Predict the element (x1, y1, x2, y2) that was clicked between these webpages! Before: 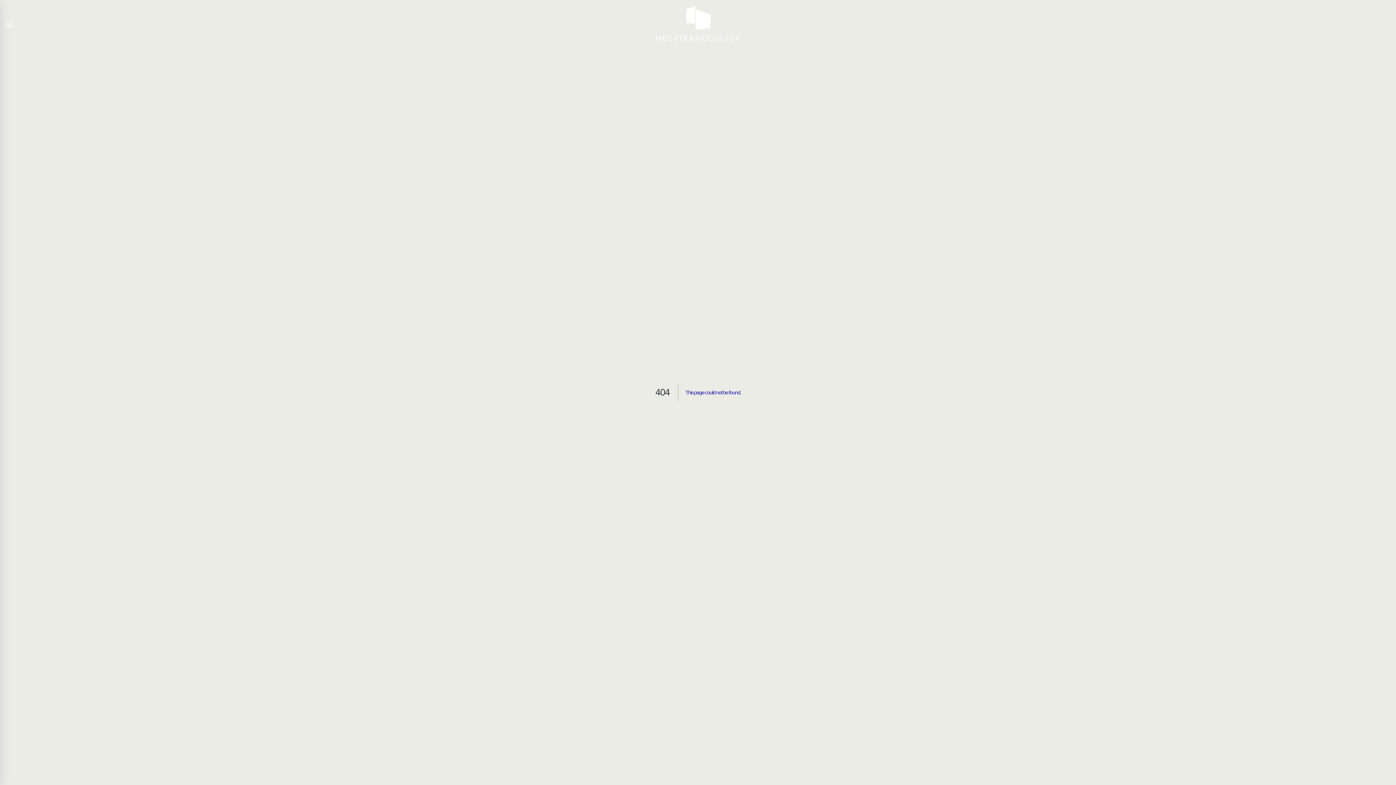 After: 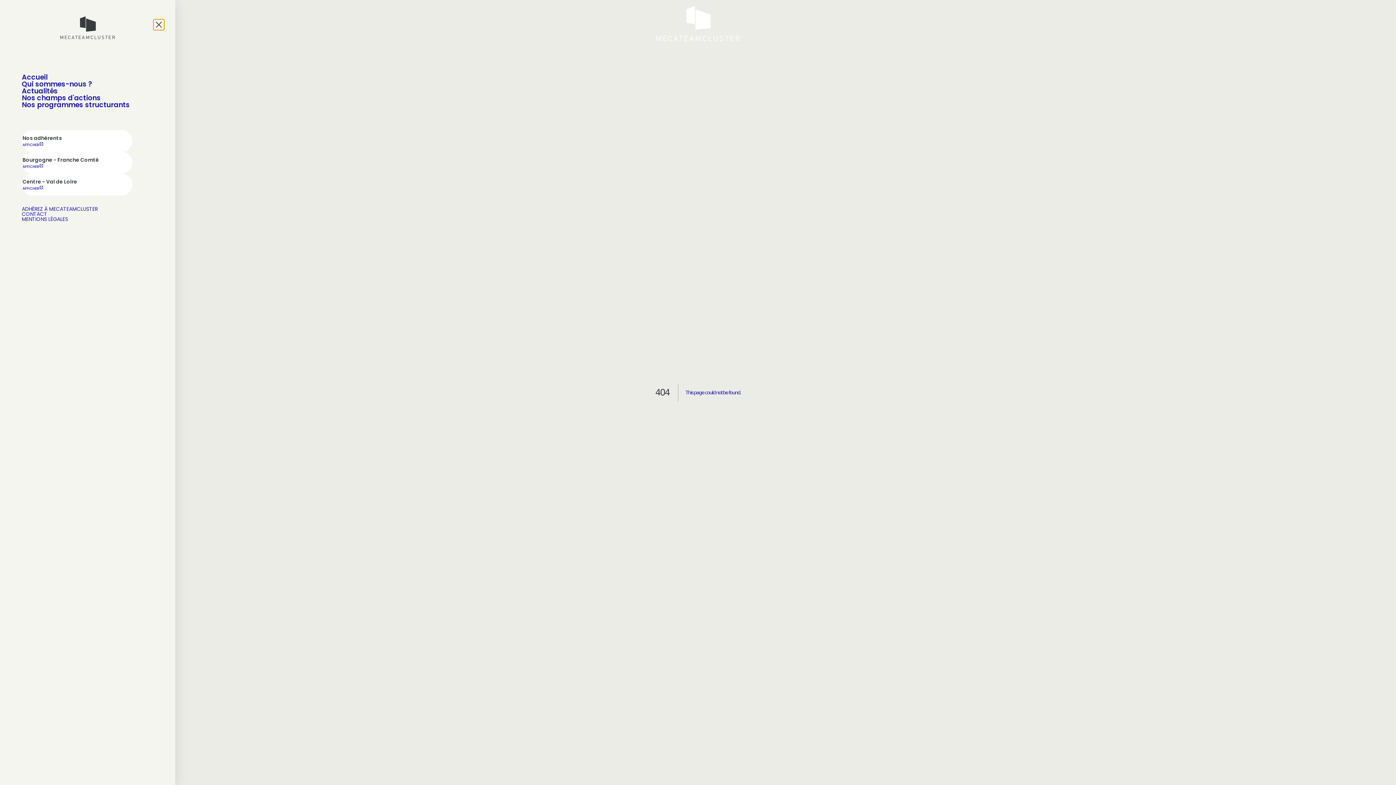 Action: bbox: (3, 19, 14, 30) label: Main Menu